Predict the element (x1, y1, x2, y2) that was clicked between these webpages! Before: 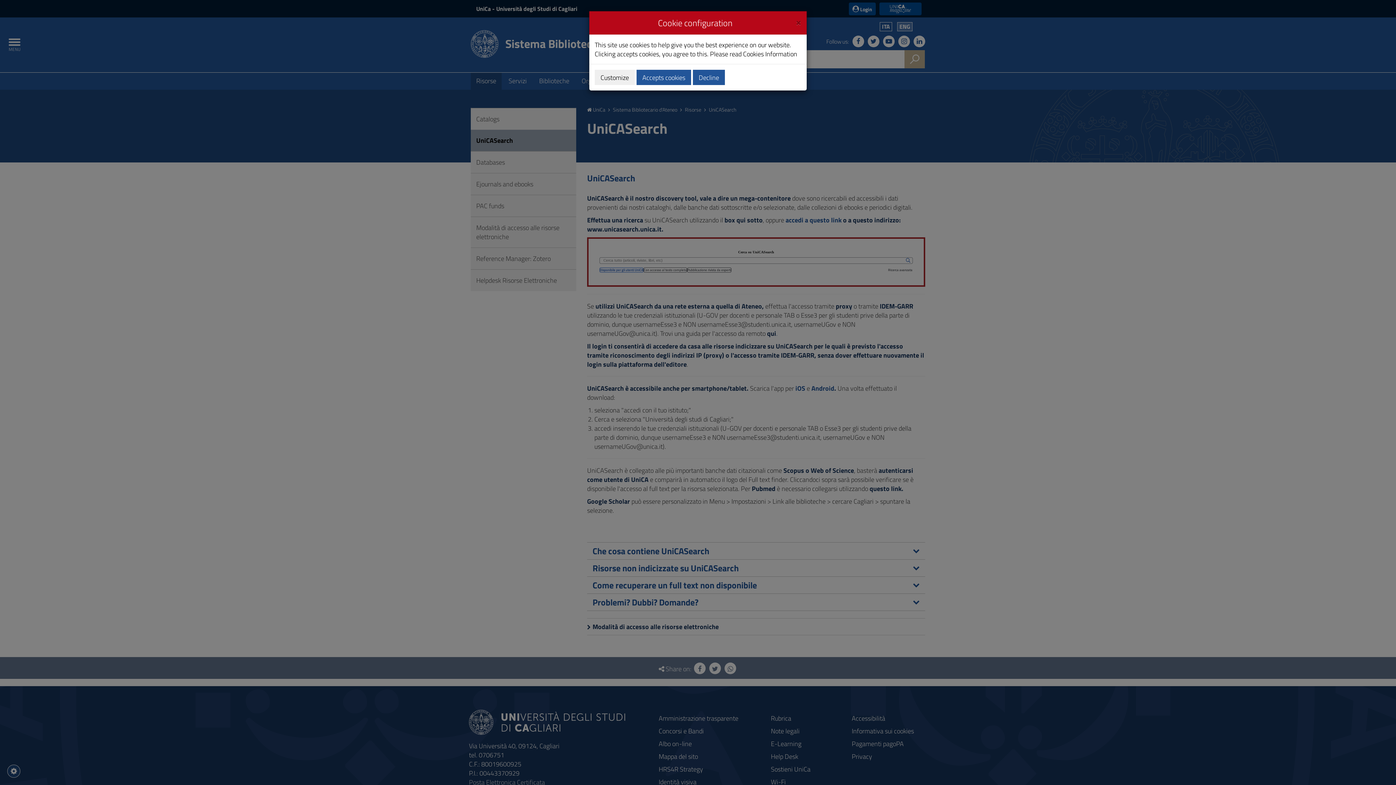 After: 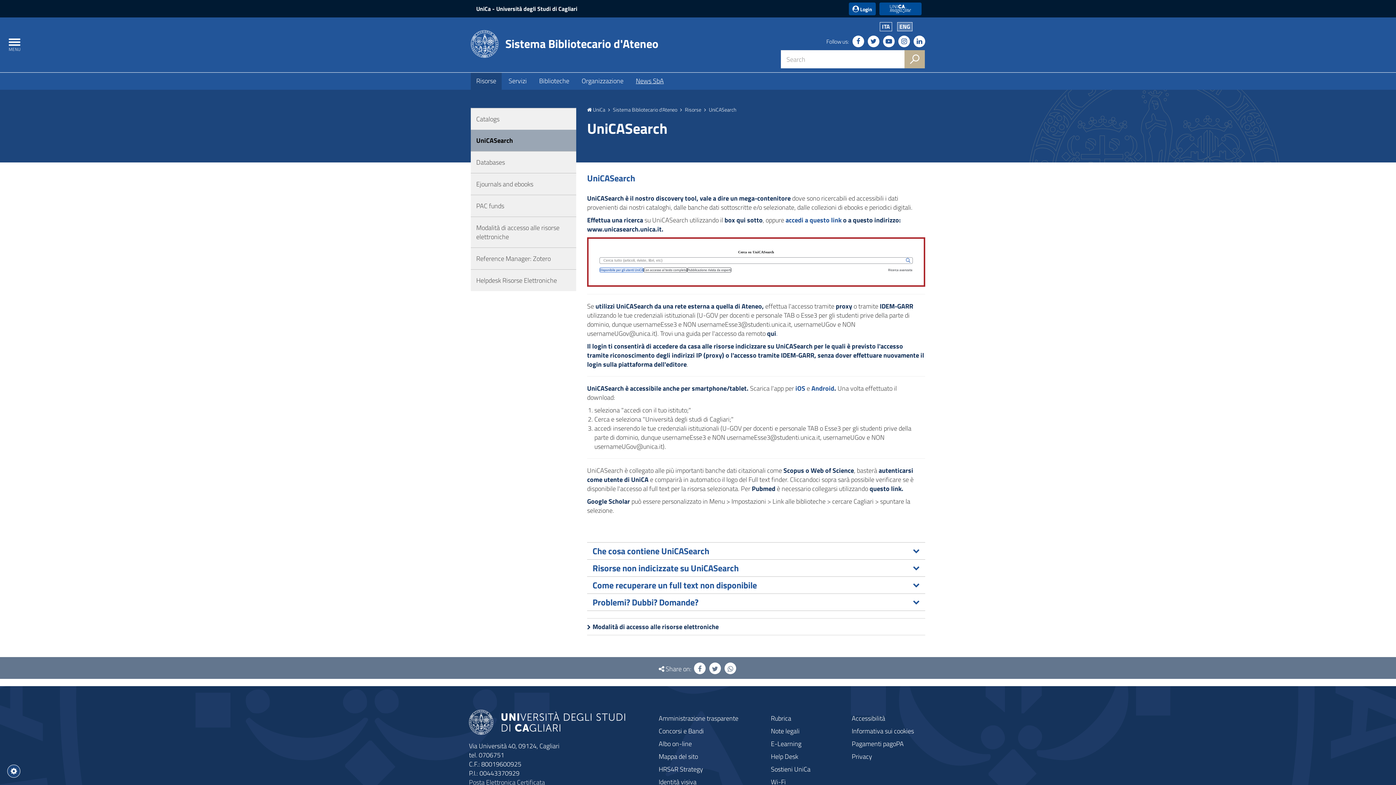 Action: label: Accepts cookies bbox: (636, 69, 691, 85)